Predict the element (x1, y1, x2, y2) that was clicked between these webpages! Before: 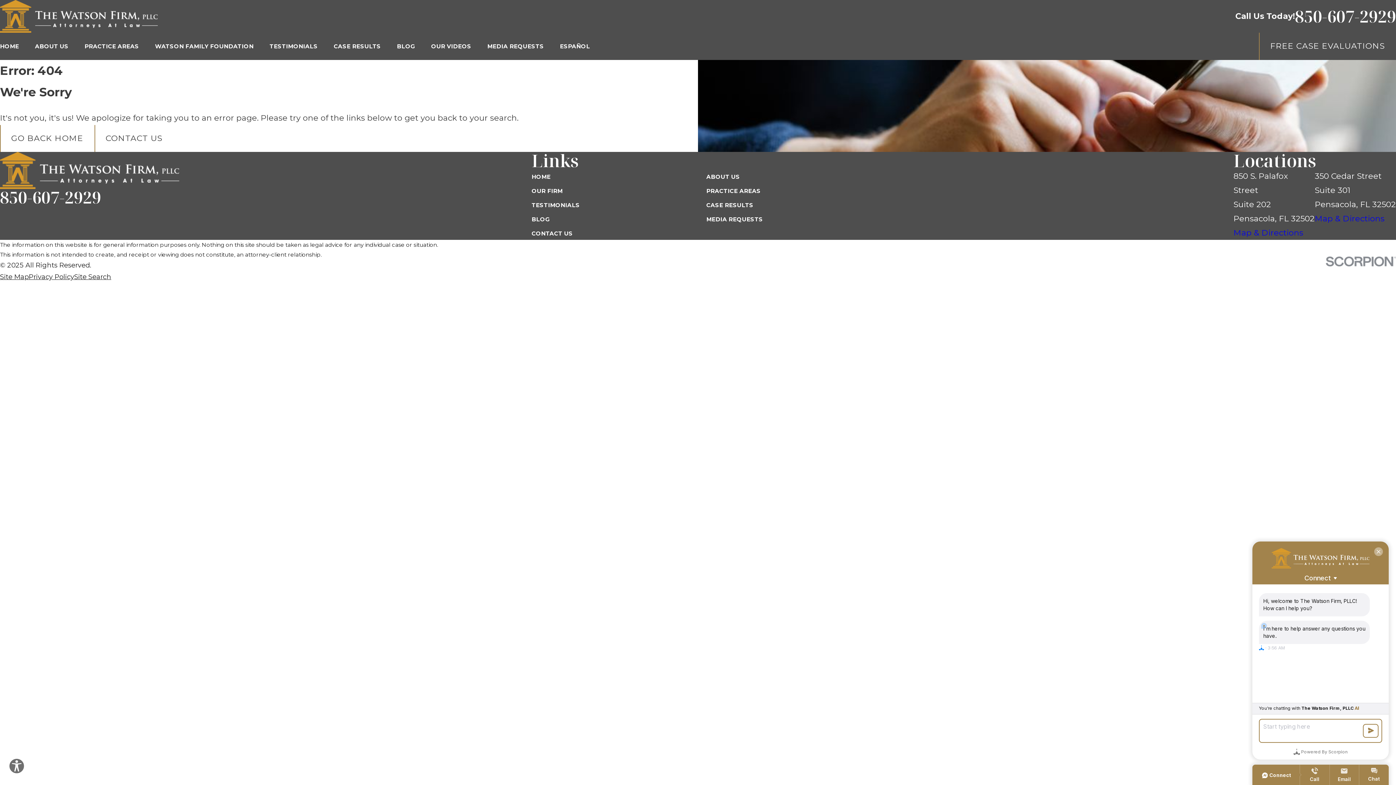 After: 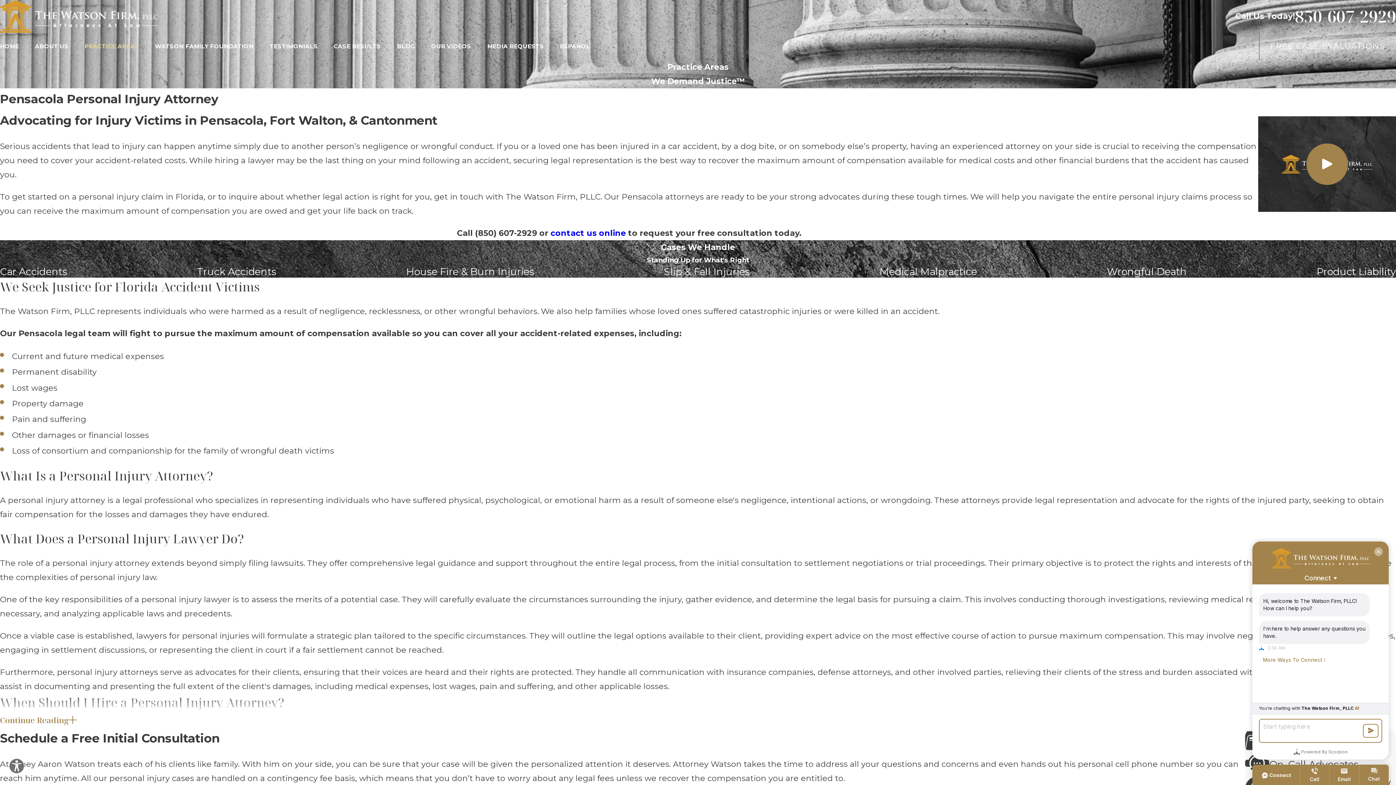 Action: label: PRACTICE AREAS bbox: (84, 32, 139, 59)